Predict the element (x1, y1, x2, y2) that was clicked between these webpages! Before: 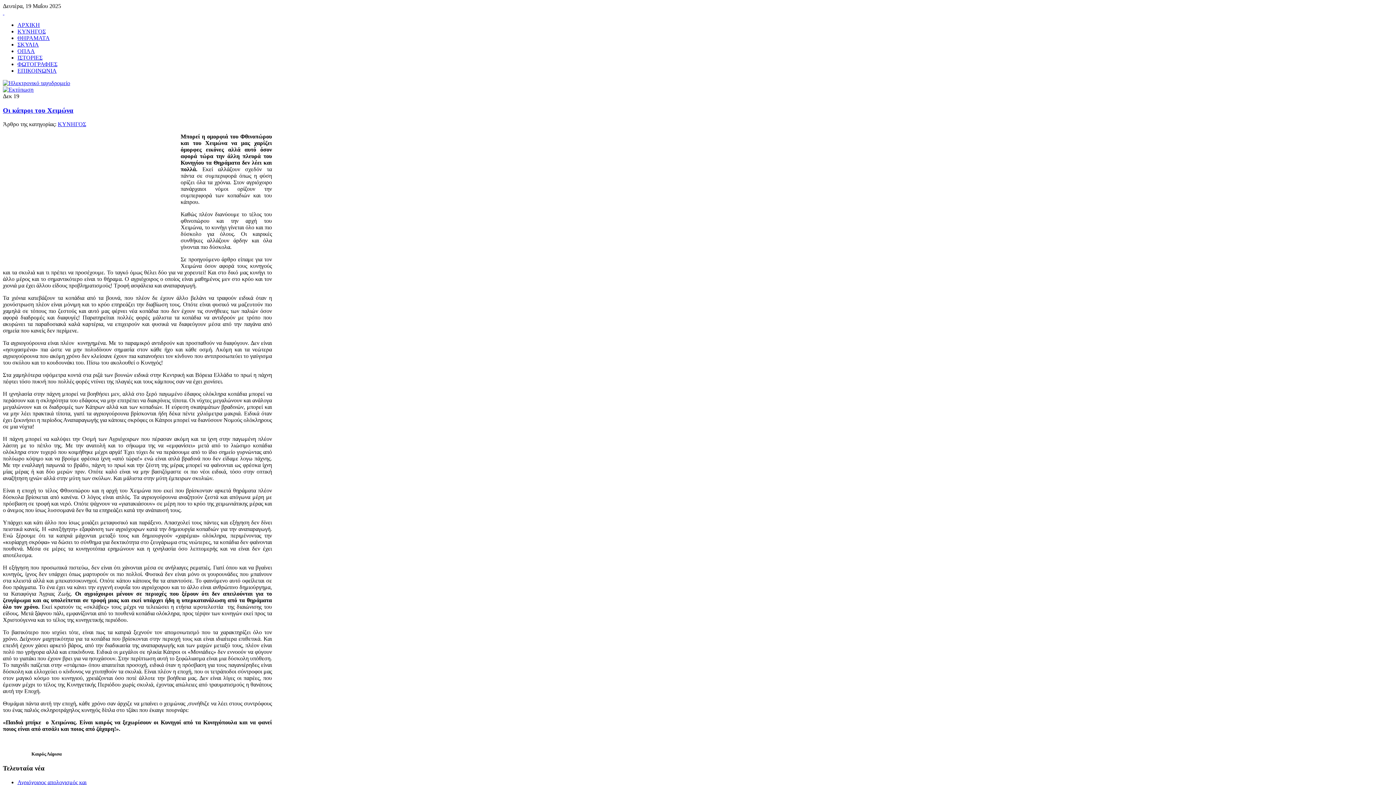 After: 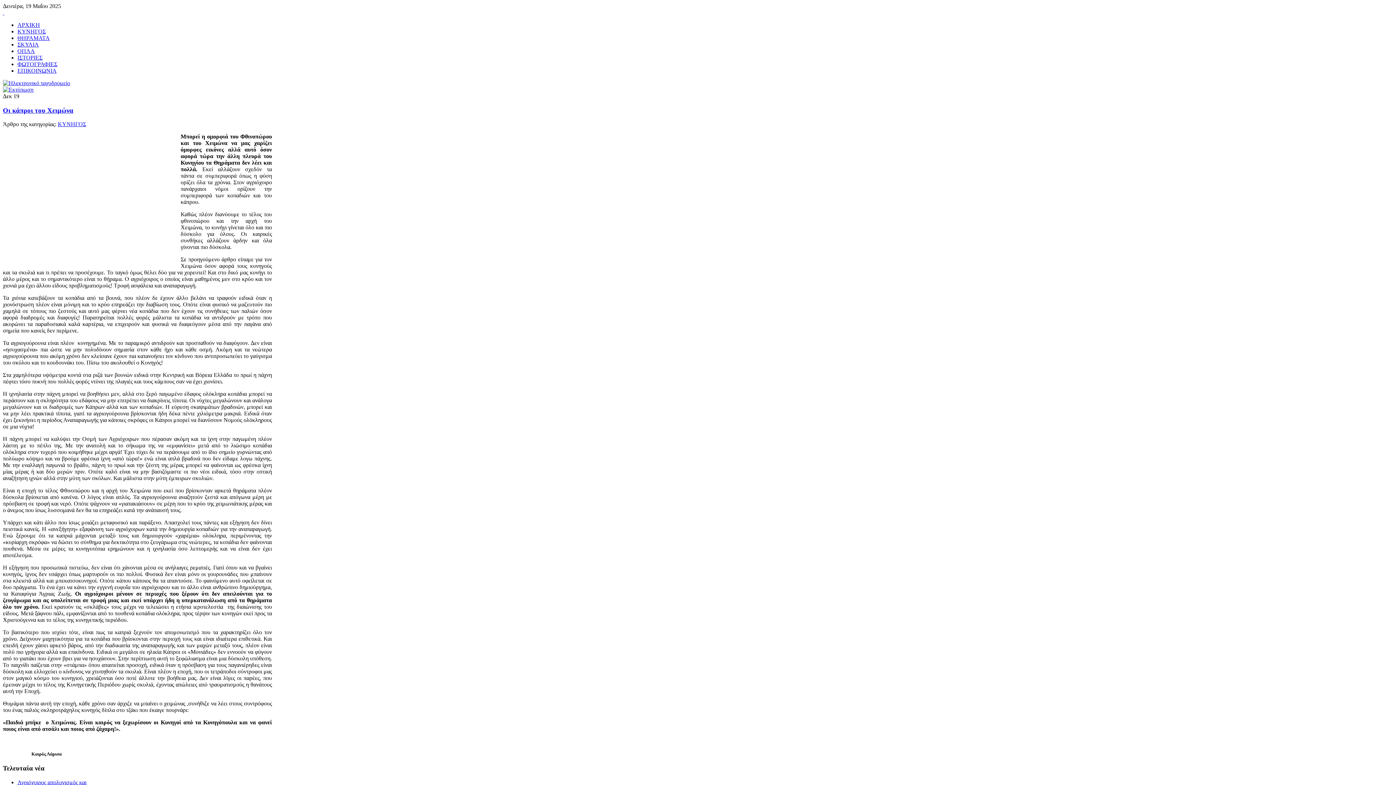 Action: bbox: (2, 80, 70, 86)